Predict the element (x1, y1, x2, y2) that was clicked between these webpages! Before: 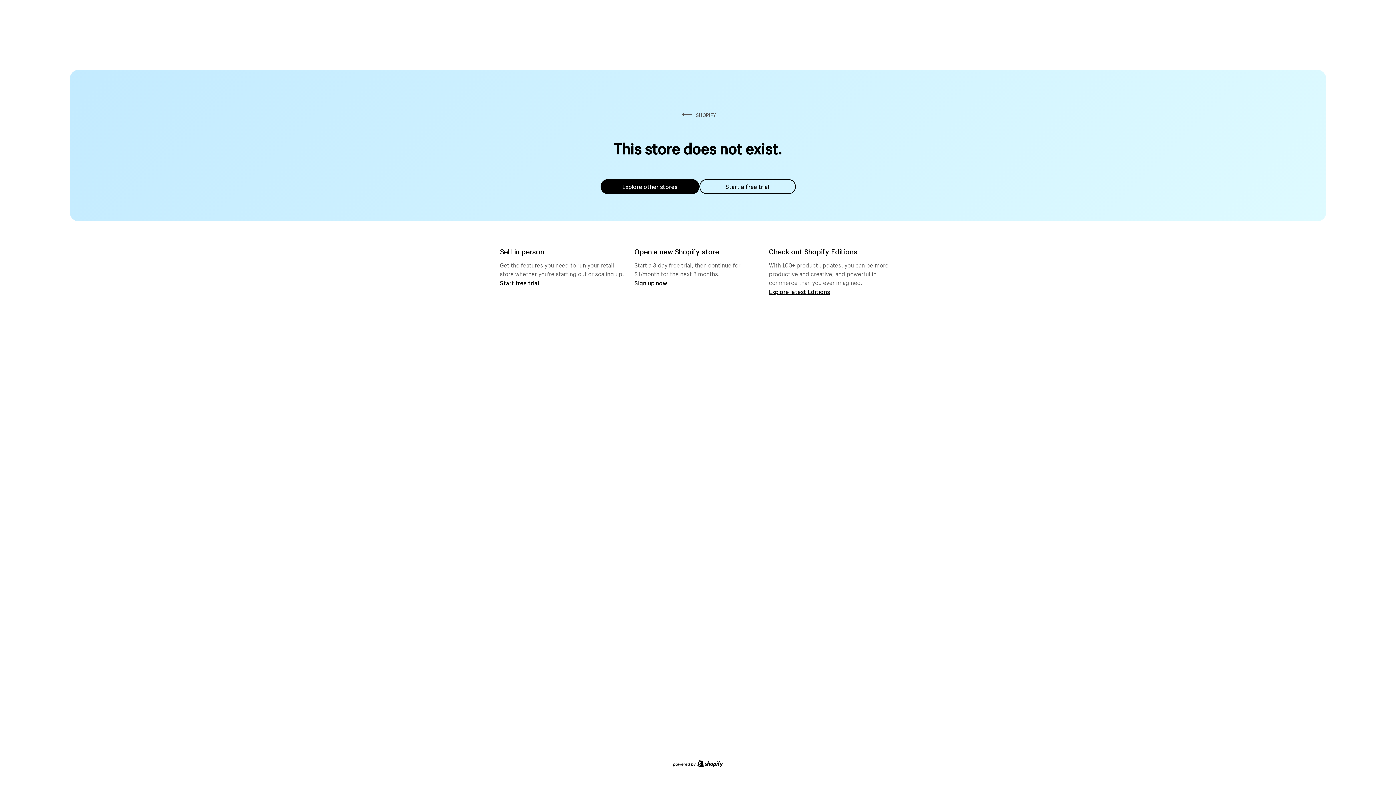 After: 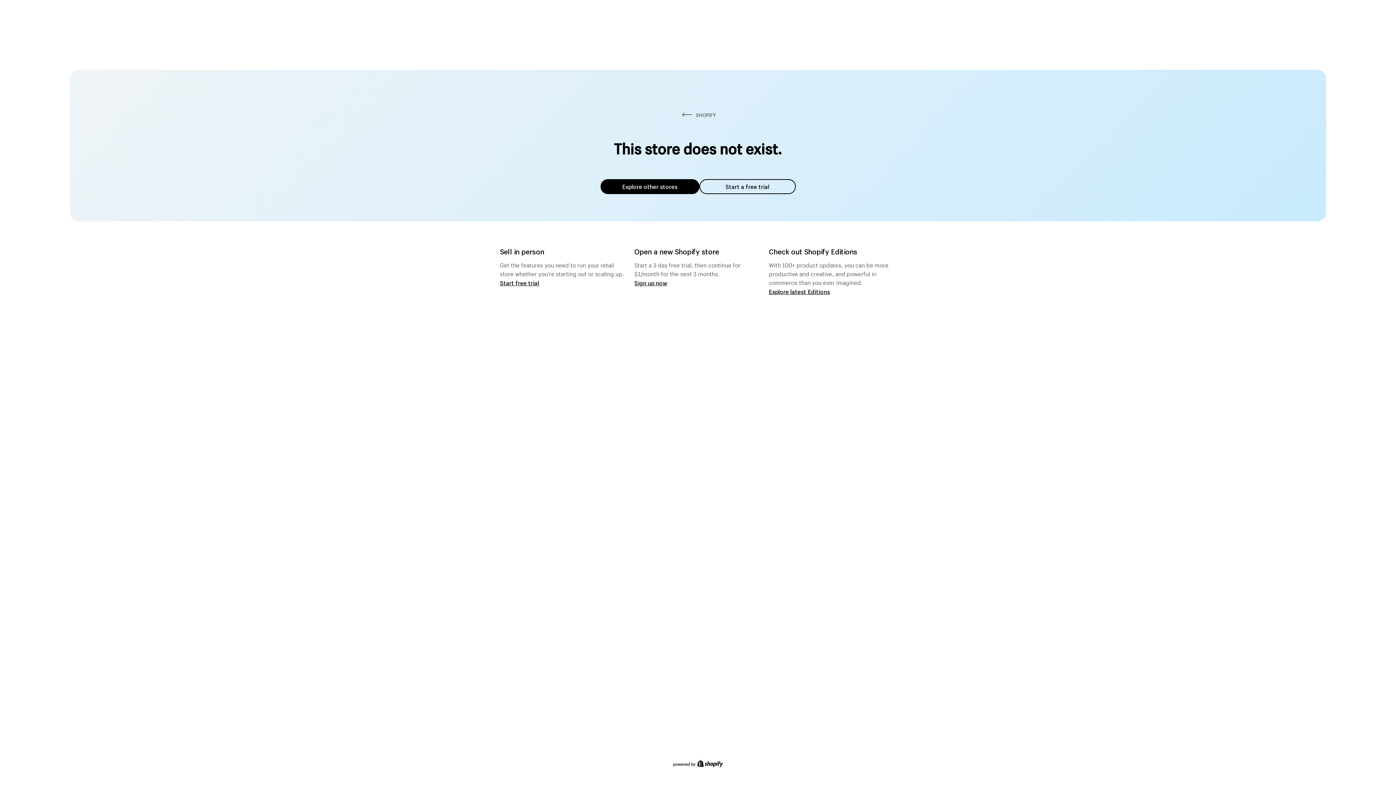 Action: label: Explore other stores bbox: (600, 179, 699, 194)